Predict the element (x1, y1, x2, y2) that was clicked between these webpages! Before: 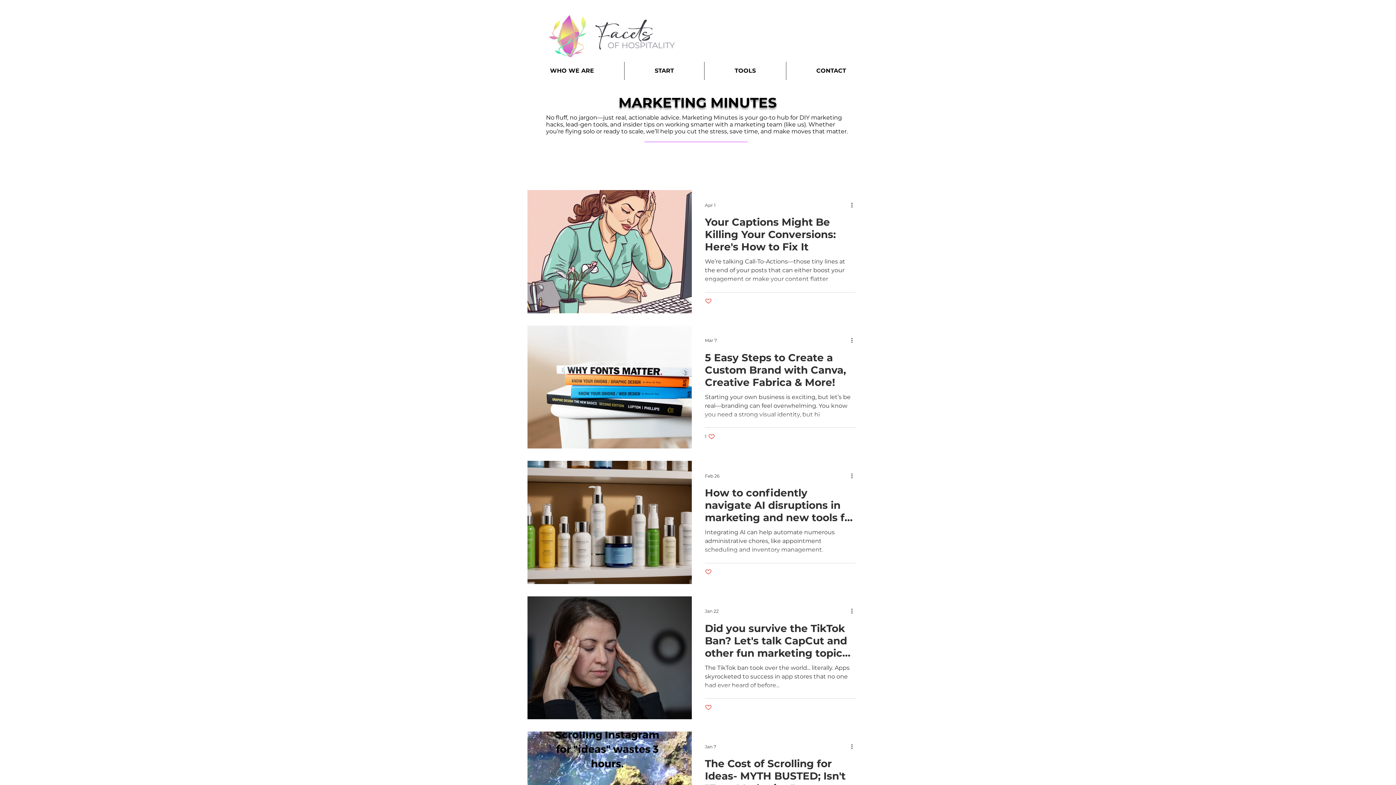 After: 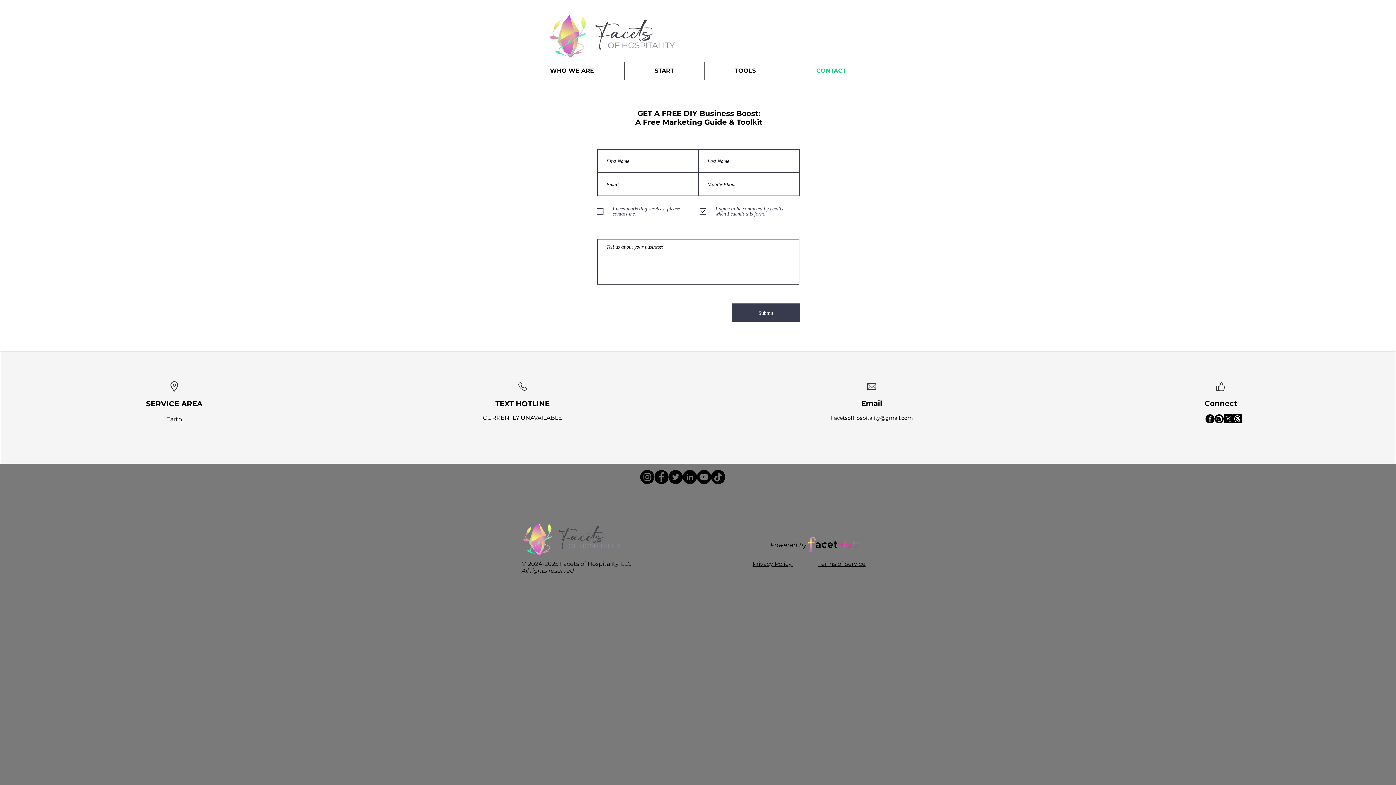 Action: label: CONTACT bbox: (786, 61, 876, 80)